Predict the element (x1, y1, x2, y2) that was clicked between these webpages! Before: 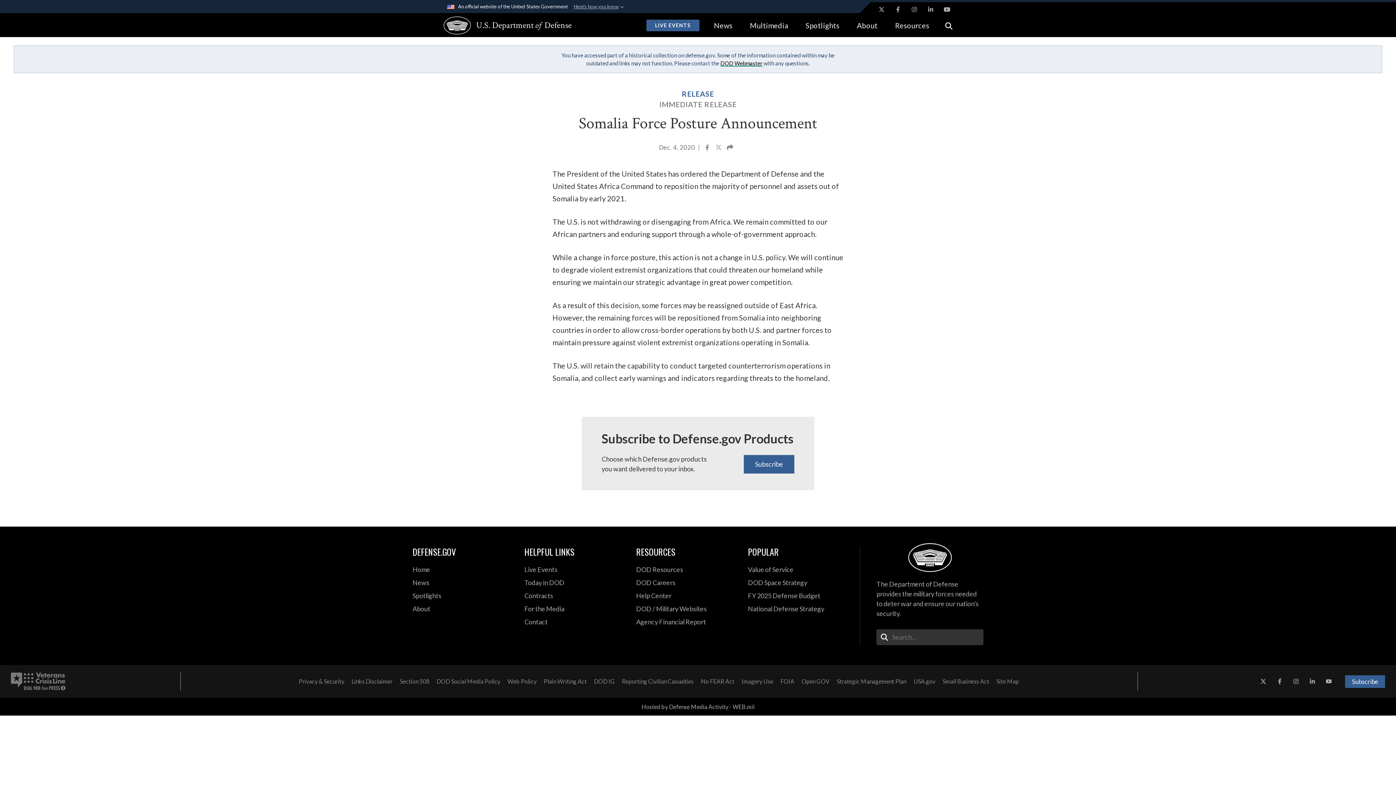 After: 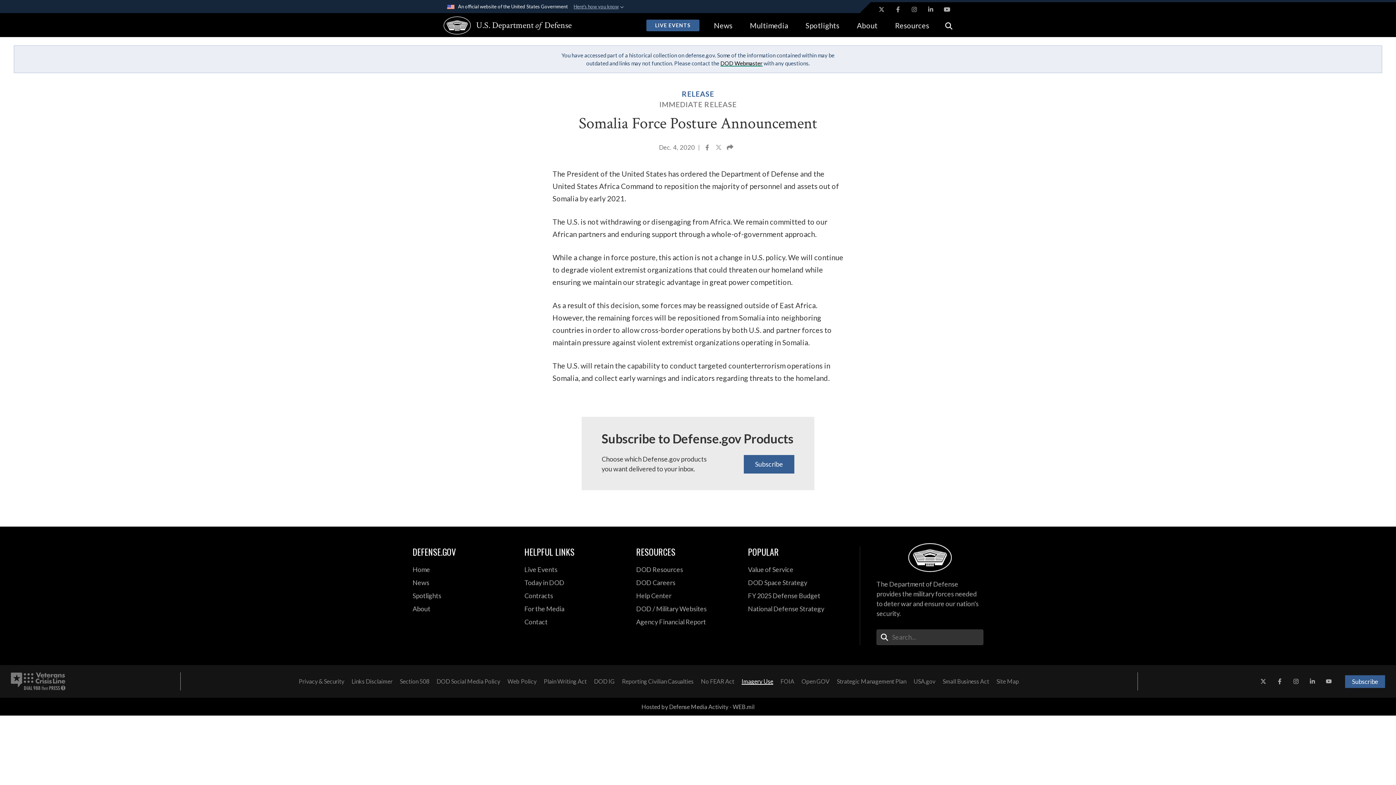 Action: bbox: (738, 675, 777, 688) label:  opens in a new window